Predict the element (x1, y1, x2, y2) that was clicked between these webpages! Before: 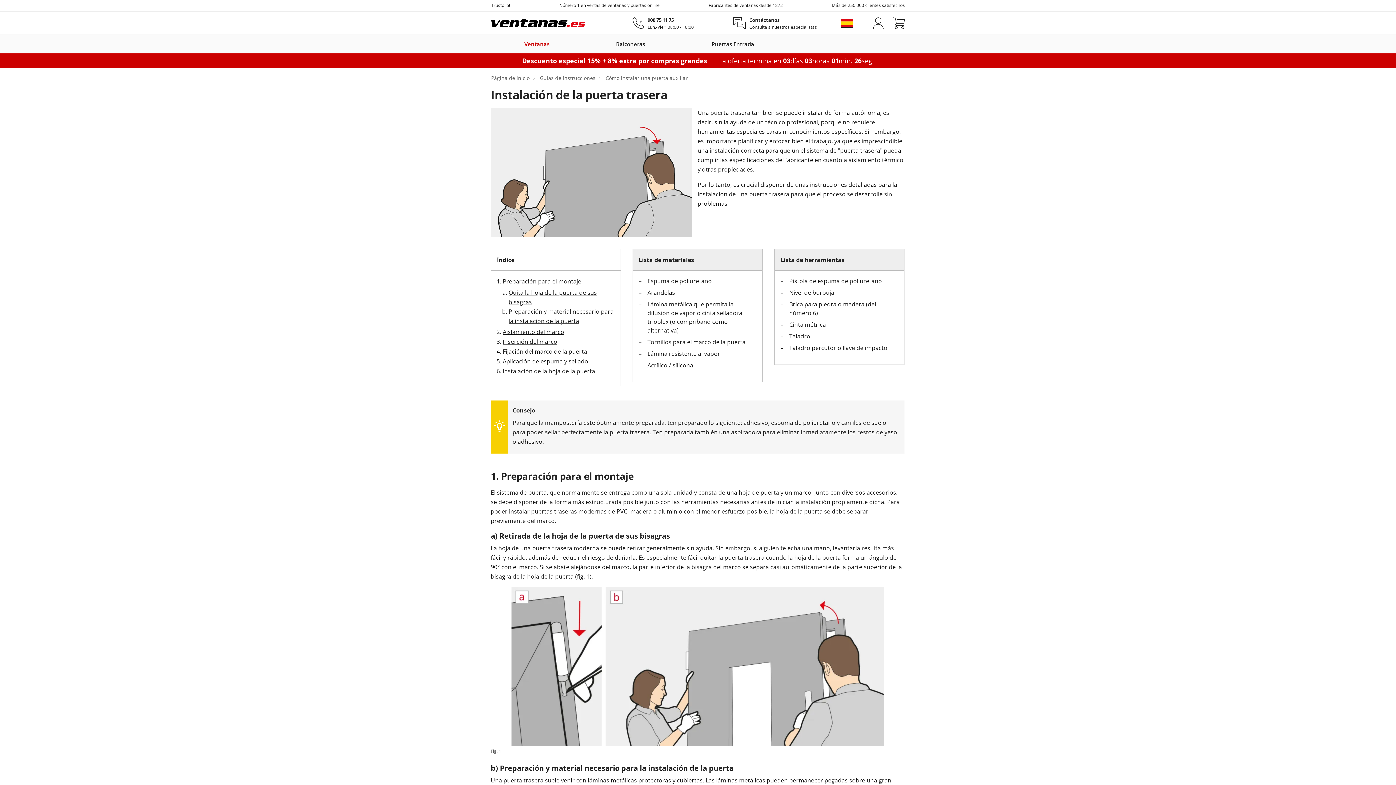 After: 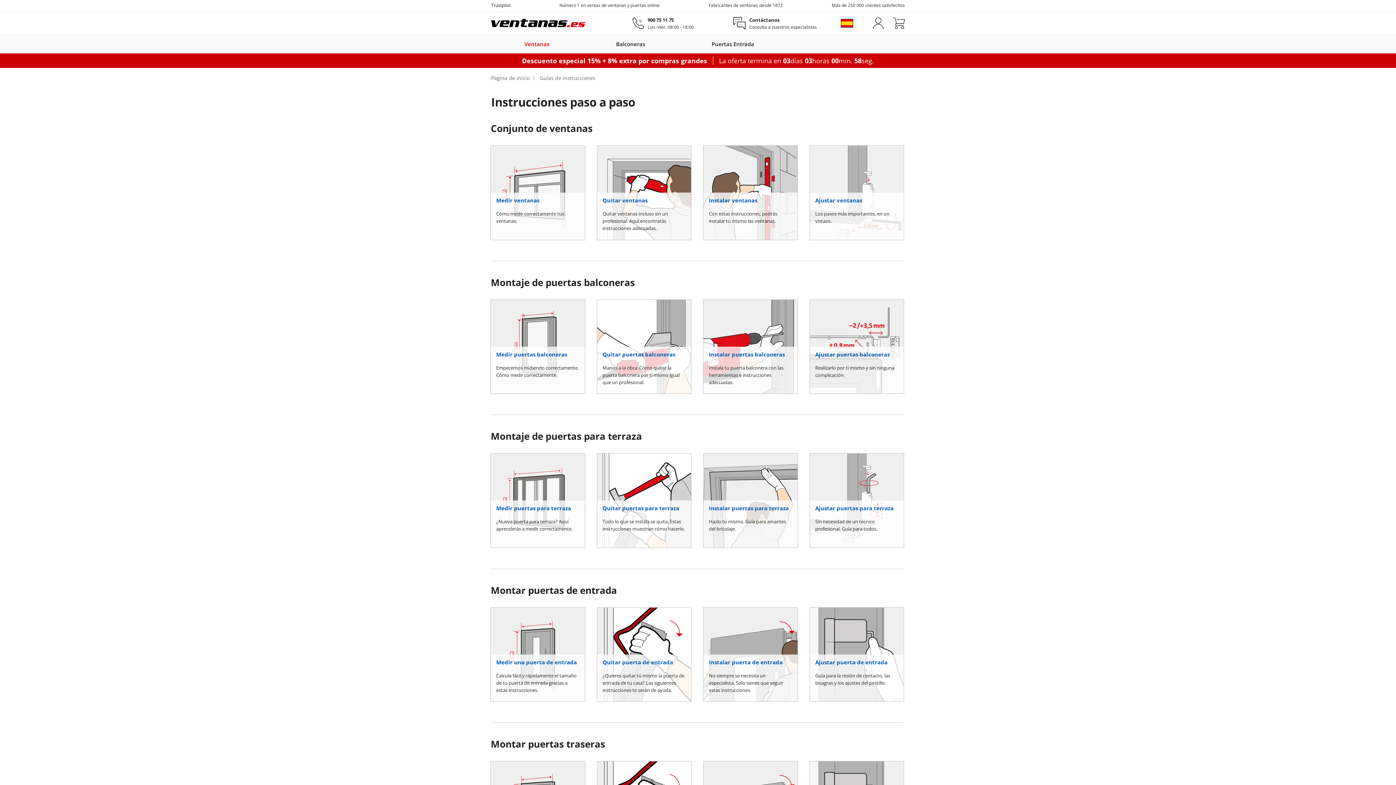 Action: bbox: (540, 69, 598, 86) label: Guías de instrucciones